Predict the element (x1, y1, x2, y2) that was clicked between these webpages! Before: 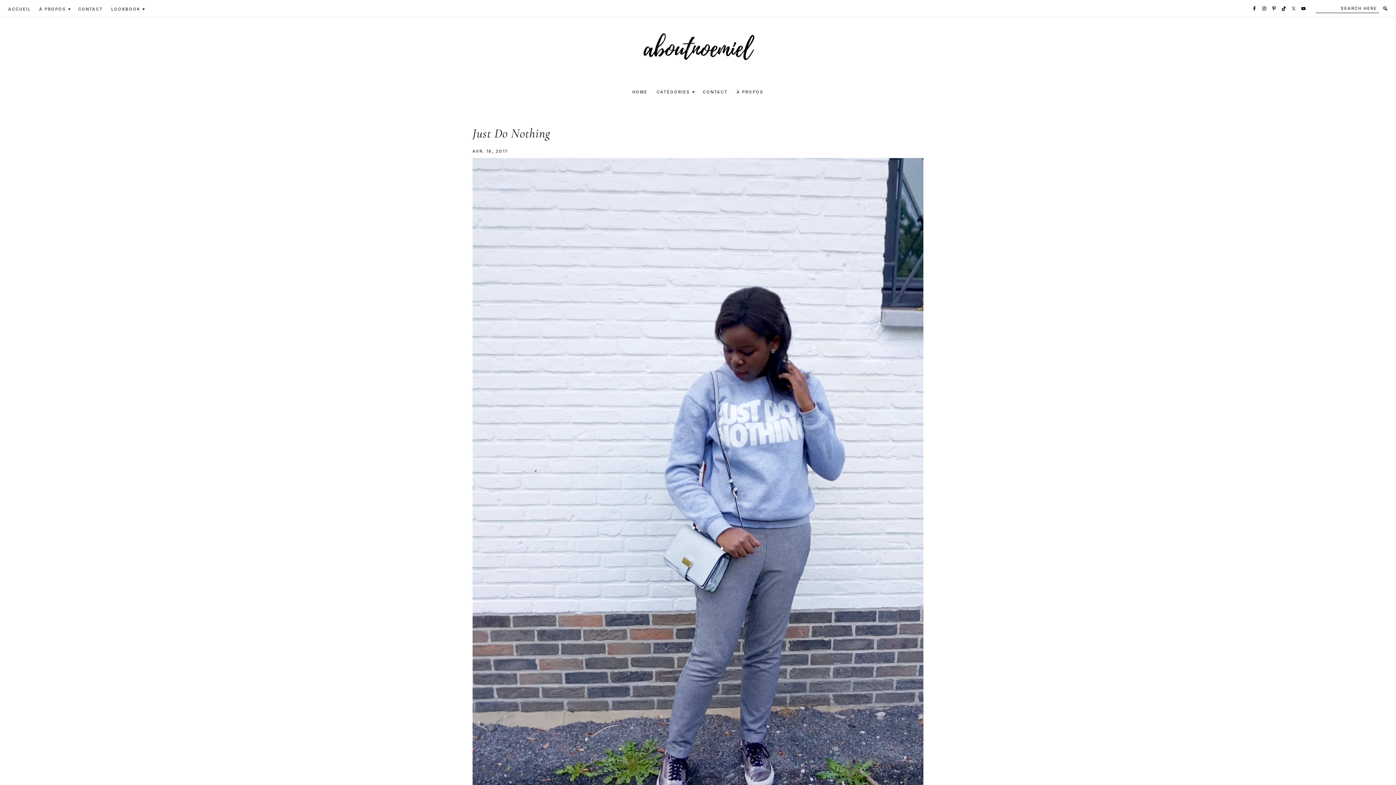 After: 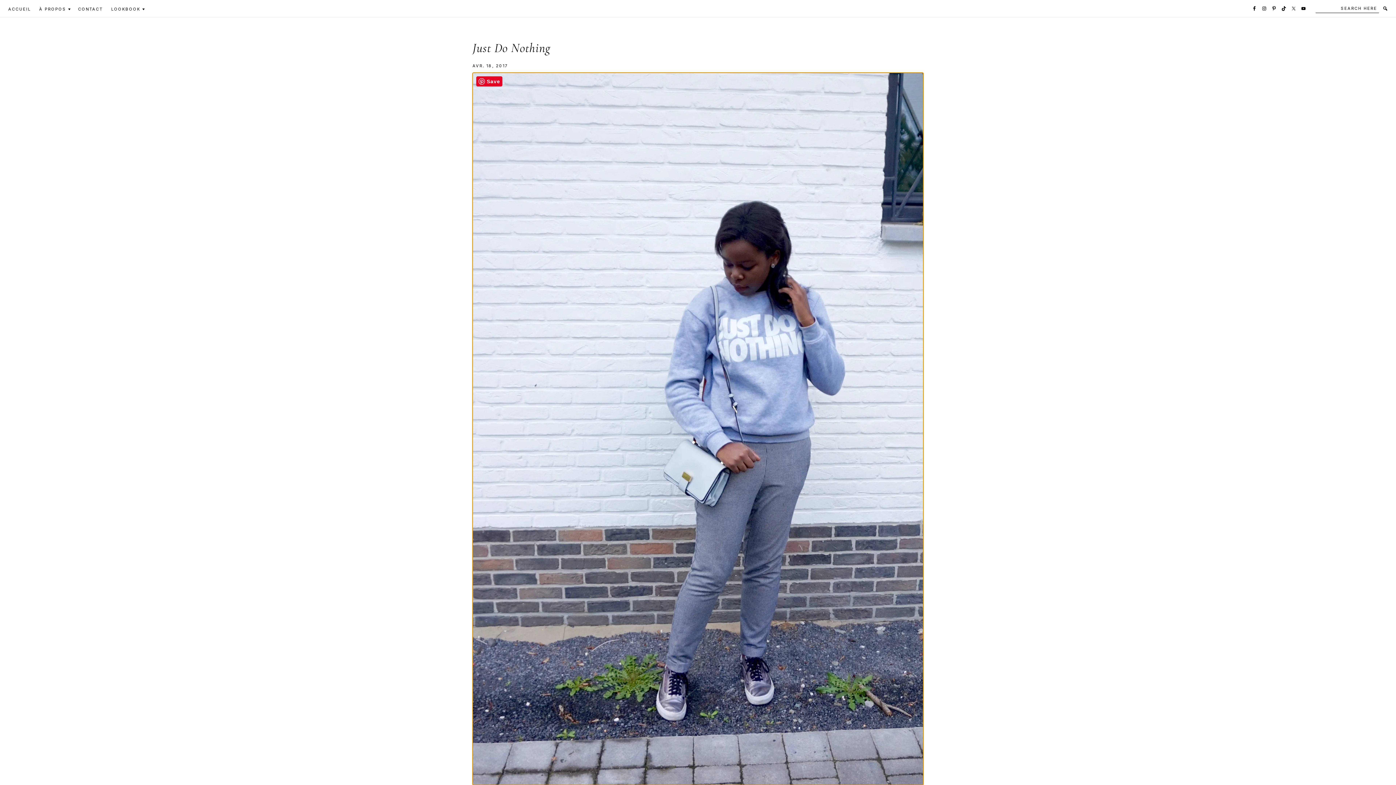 Action: bbox: (472, 158, 923, 870)